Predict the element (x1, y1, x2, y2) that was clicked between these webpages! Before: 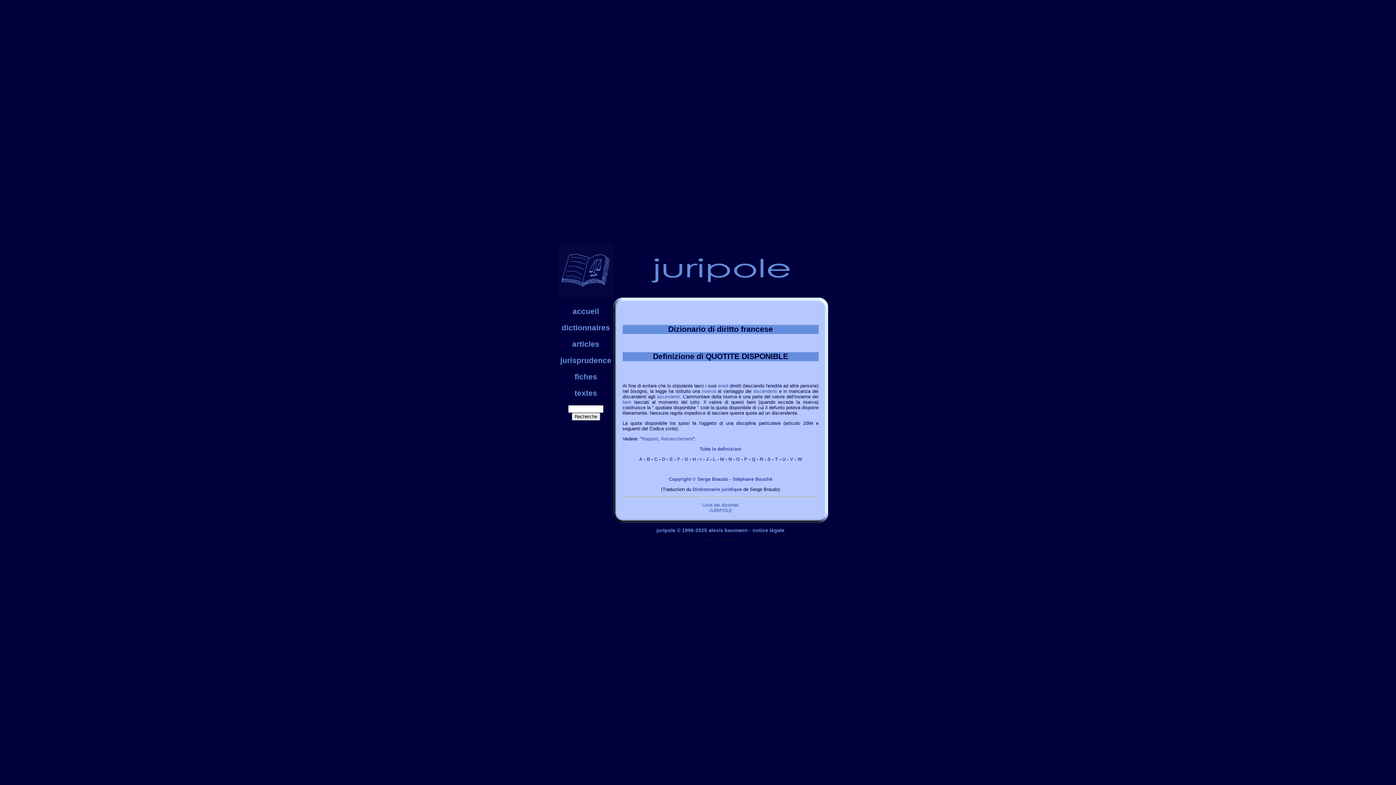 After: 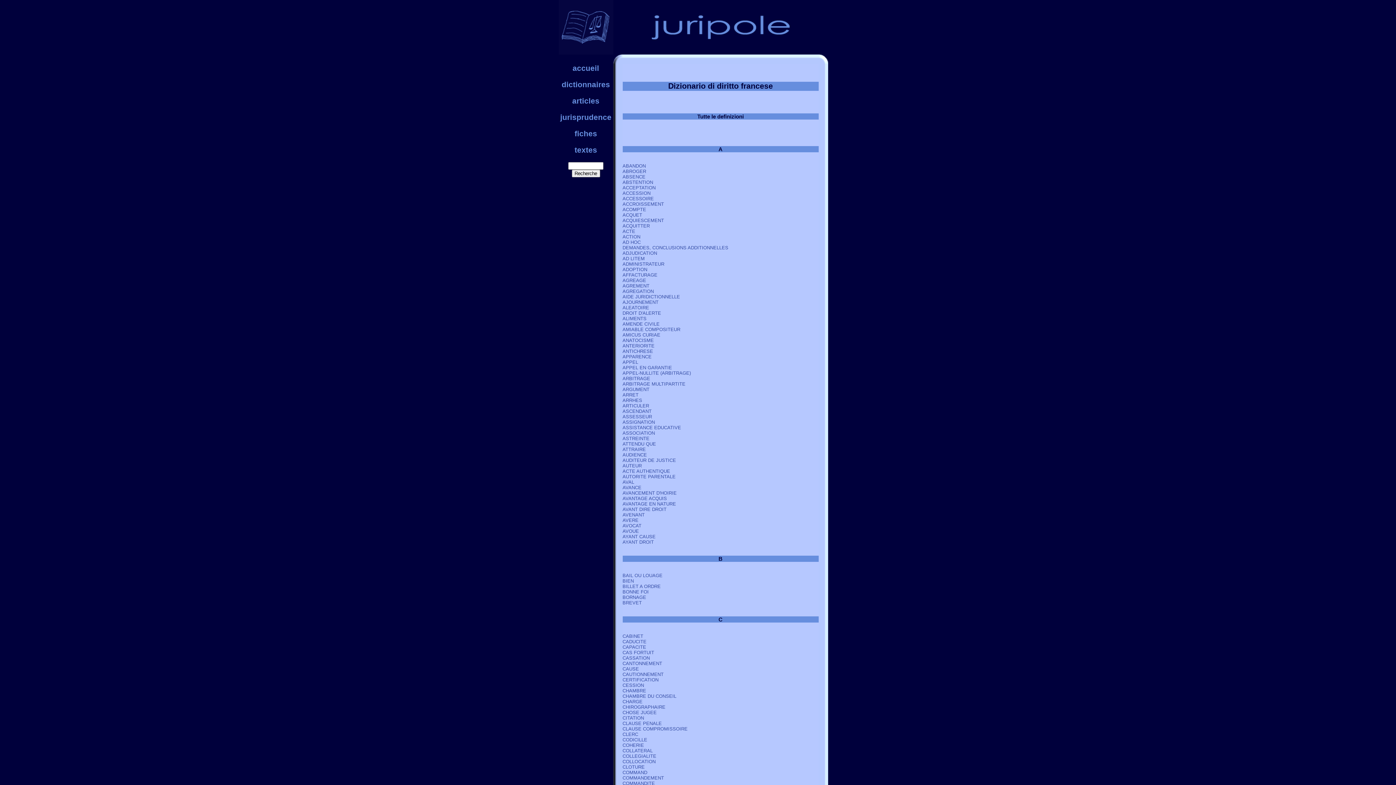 Action: bbox: (699, 446, 741, 451) label: Tutte le definizioni